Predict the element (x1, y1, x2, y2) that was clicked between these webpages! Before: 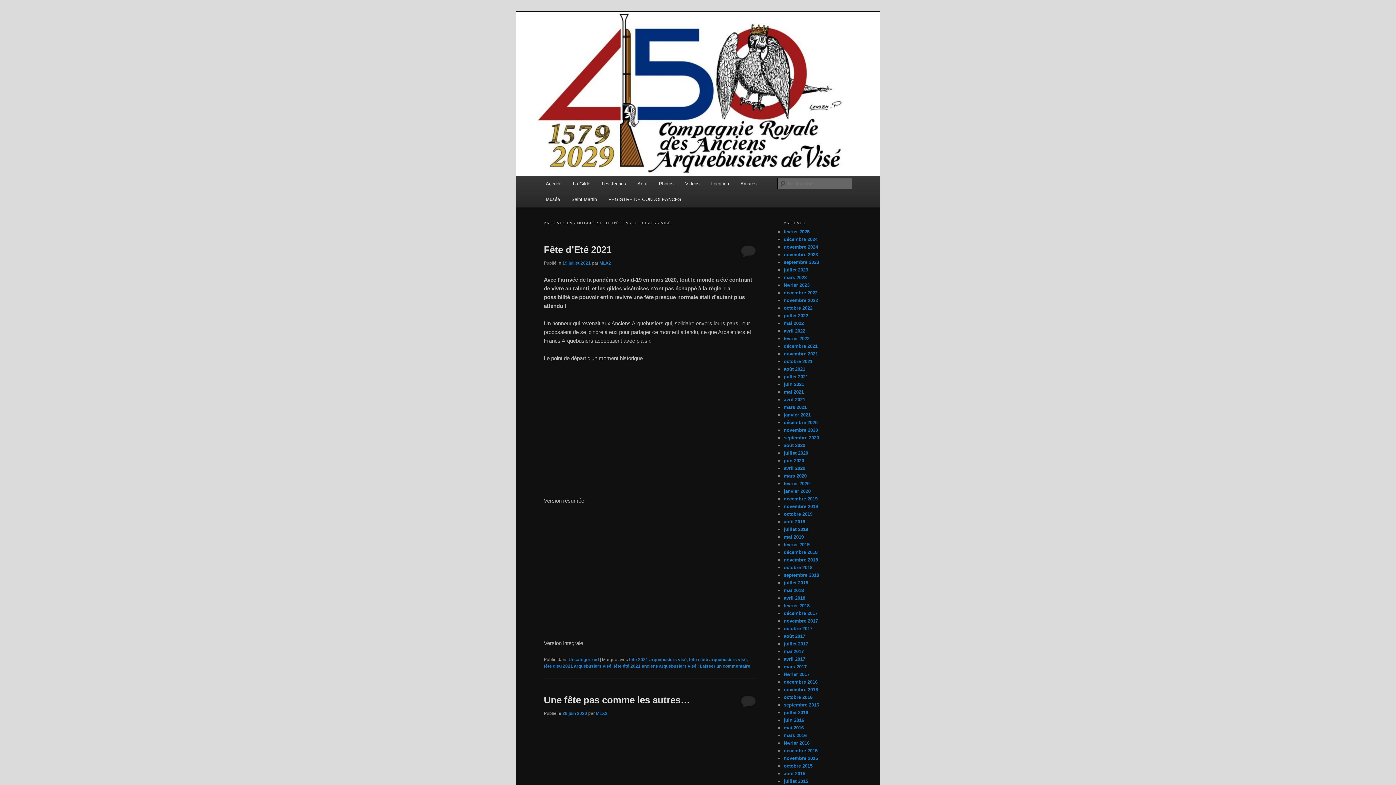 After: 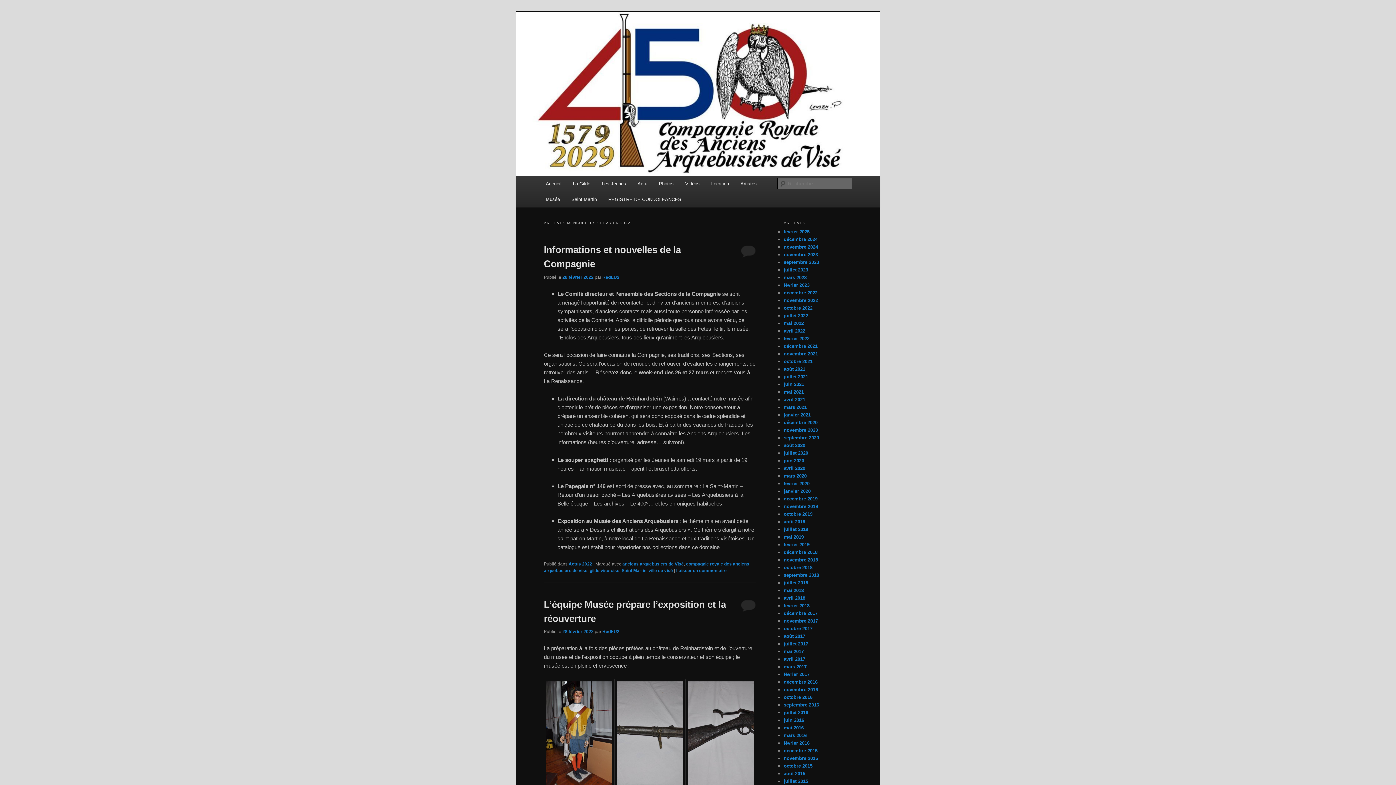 Action: label: février 2022 bbox: (784, 336, 809, 341)